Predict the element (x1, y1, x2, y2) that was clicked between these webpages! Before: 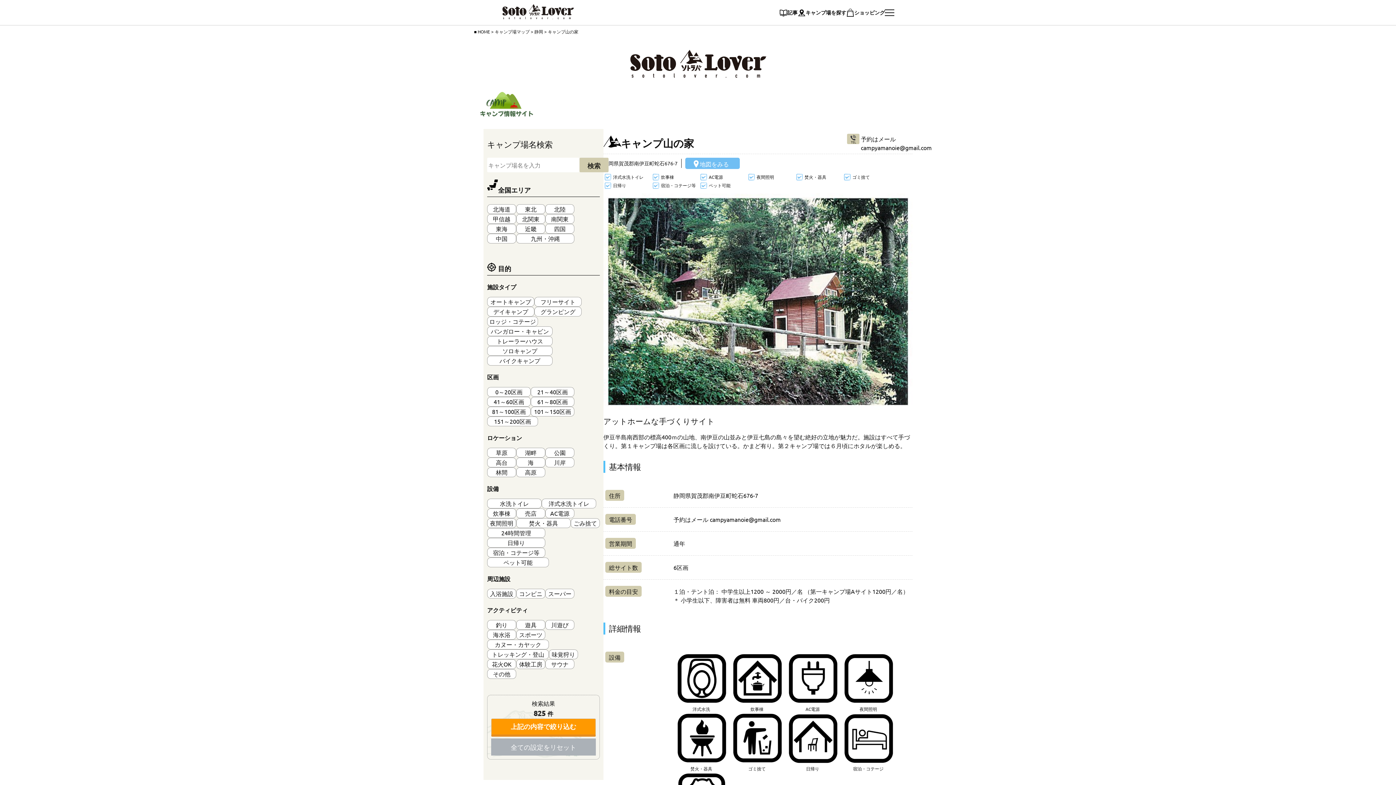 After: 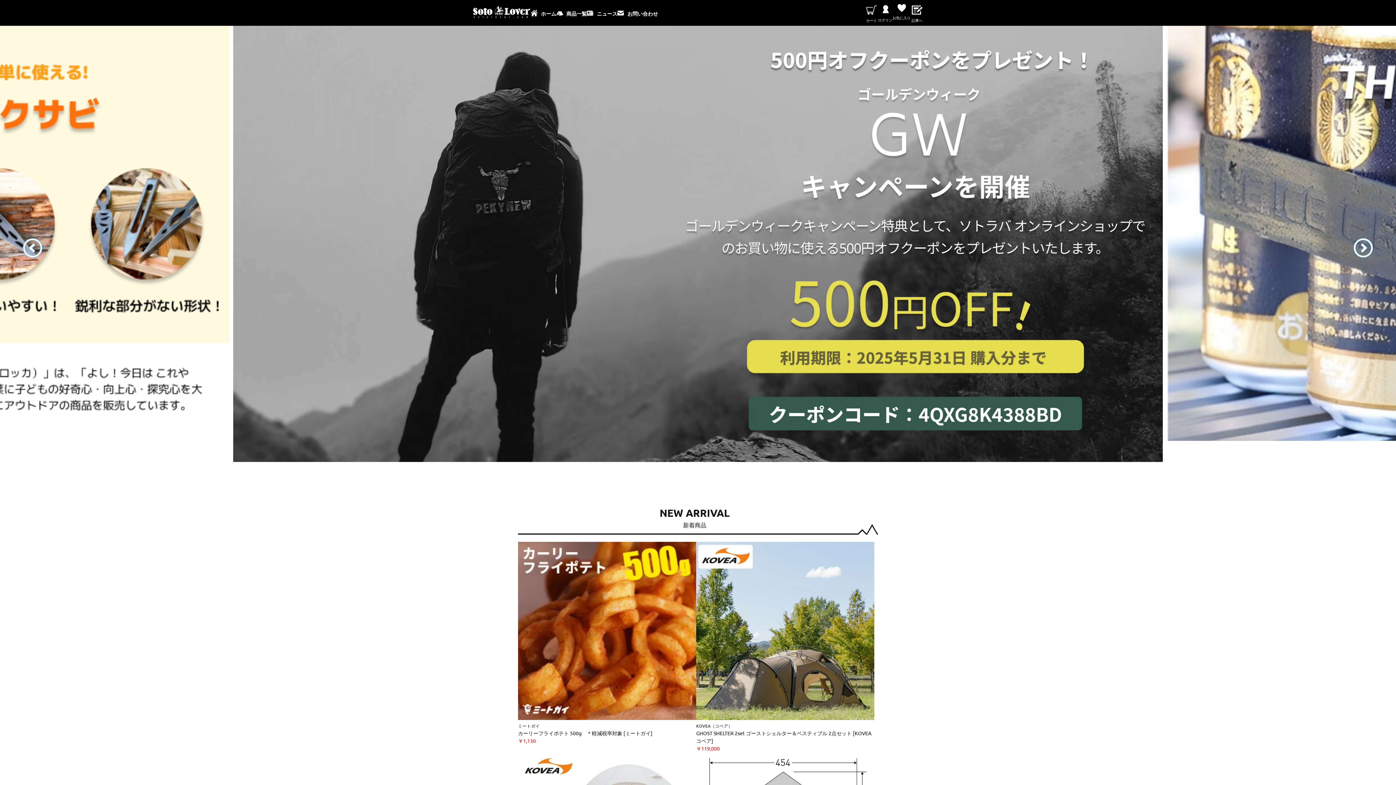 Action: bbox: (846, 8, 885, 16) label: ショッピング